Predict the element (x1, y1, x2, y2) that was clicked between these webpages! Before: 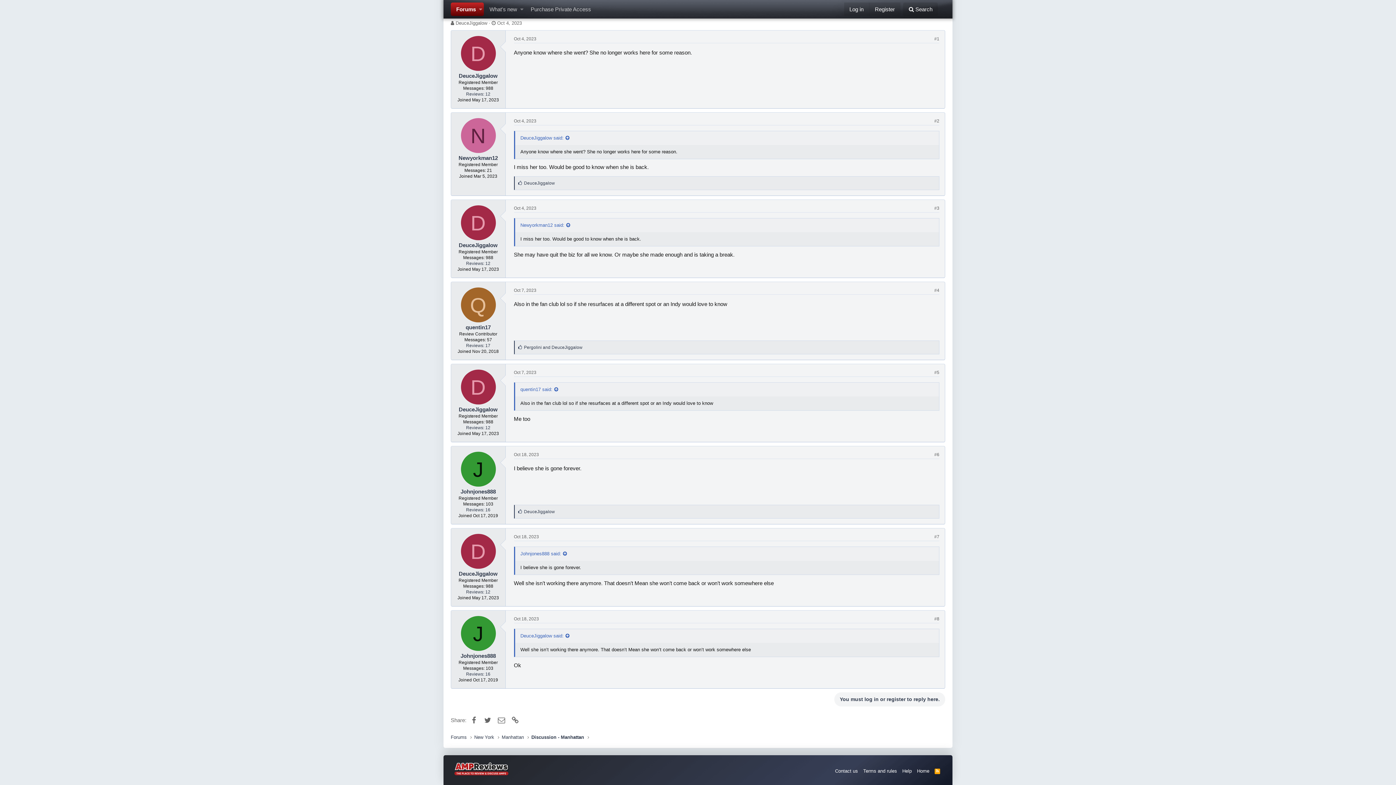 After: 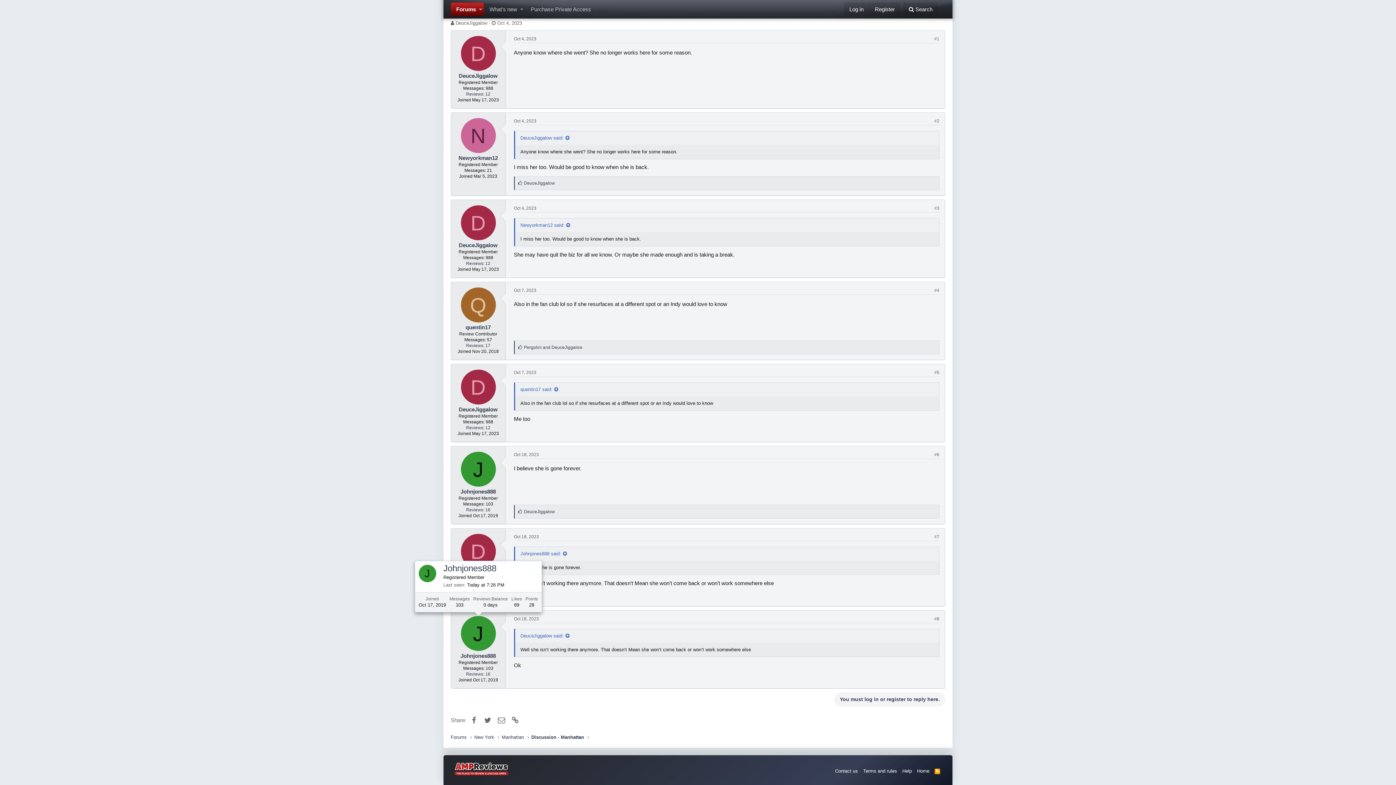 Action: label: J bbox: (460, 616, 495, 651)